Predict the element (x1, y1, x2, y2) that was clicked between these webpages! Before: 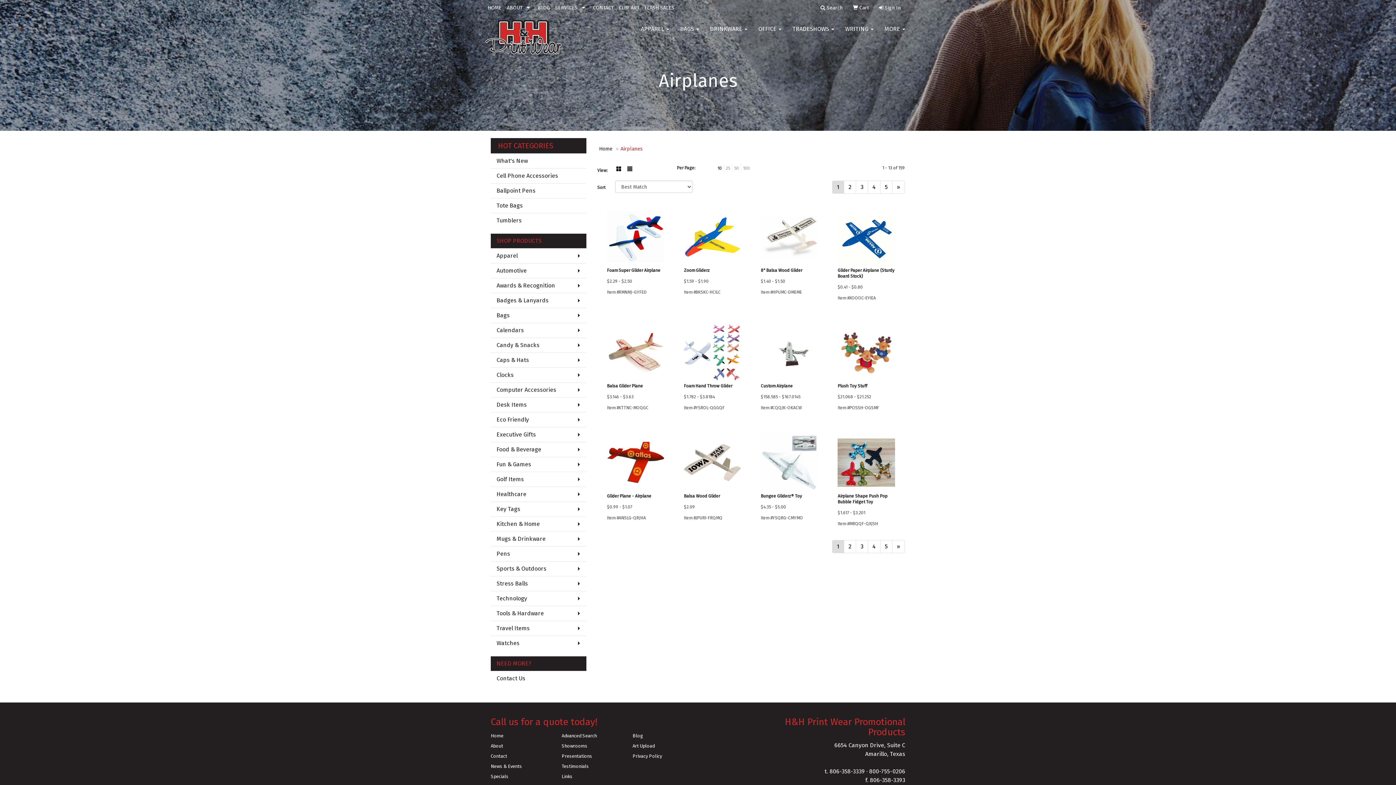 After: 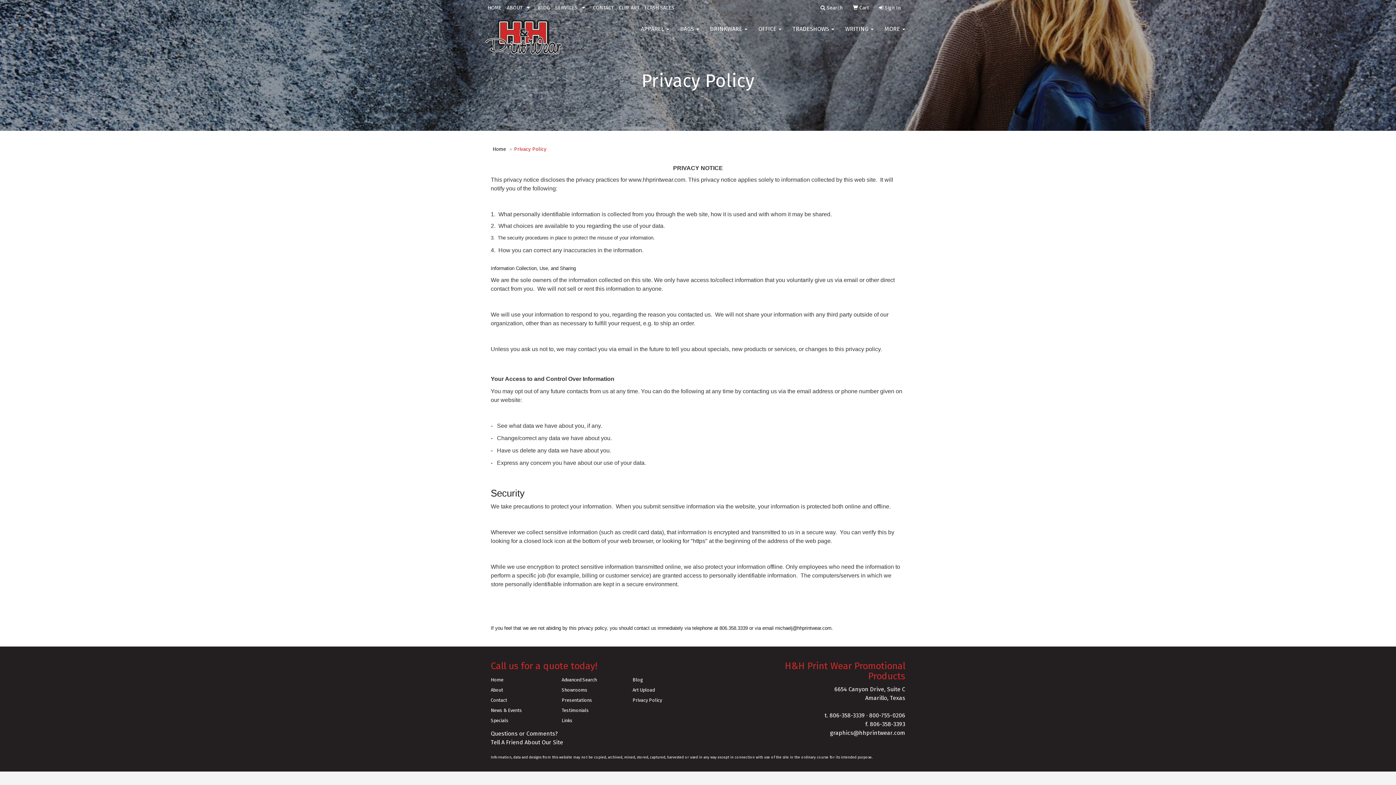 Action: label: Privacy Policy bbox: (632, 751, 692, 761)